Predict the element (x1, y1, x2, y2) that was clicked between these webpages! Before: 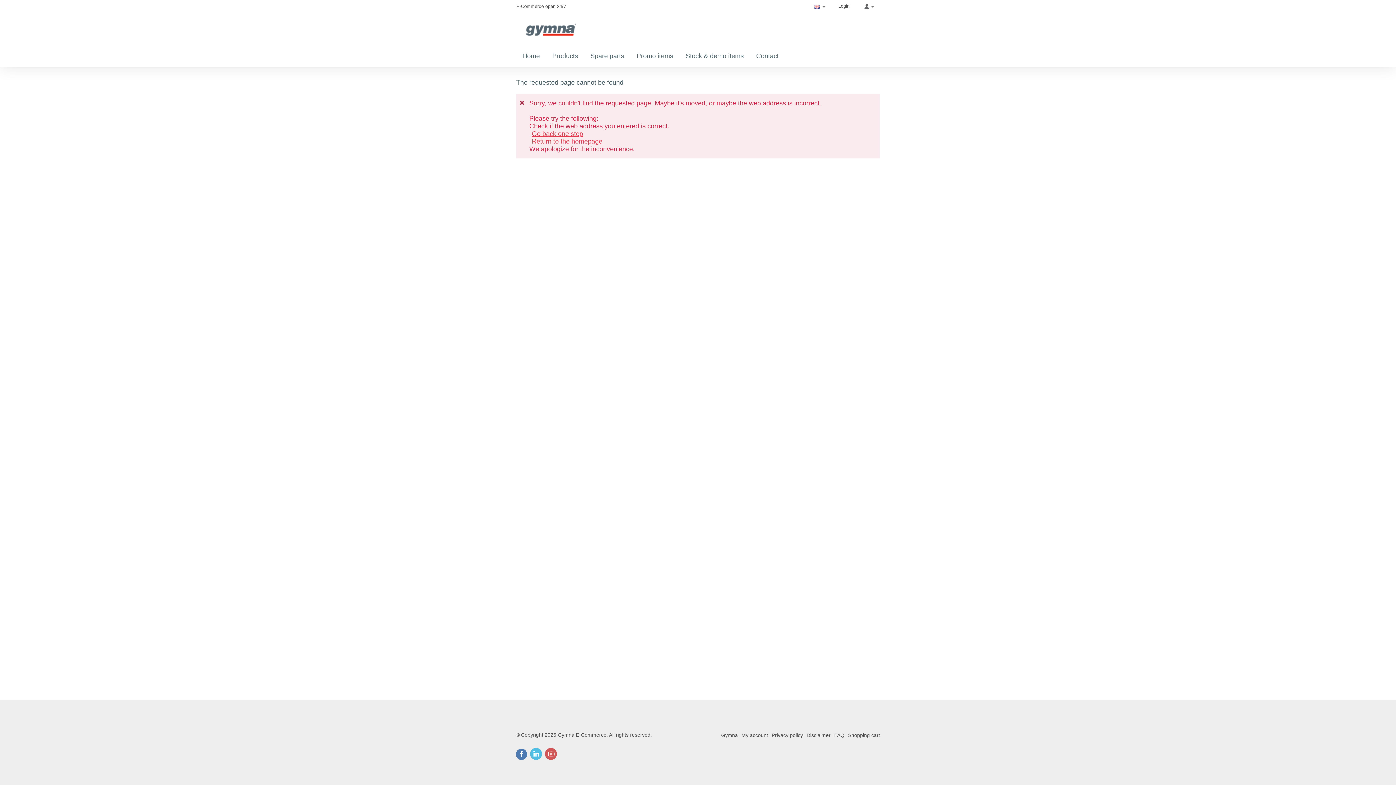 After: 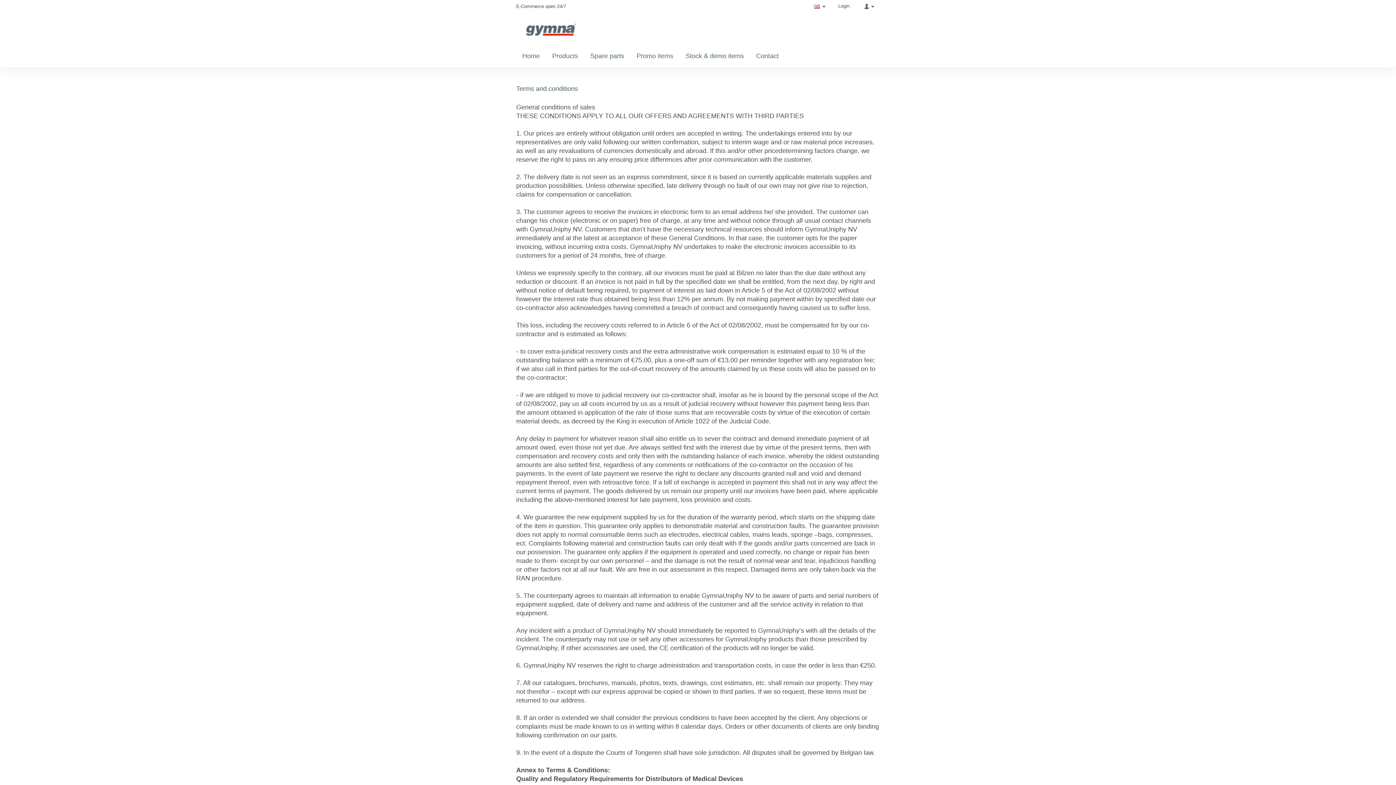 Action: label: Disclaimer bbox: (803, 731, 830, 740)